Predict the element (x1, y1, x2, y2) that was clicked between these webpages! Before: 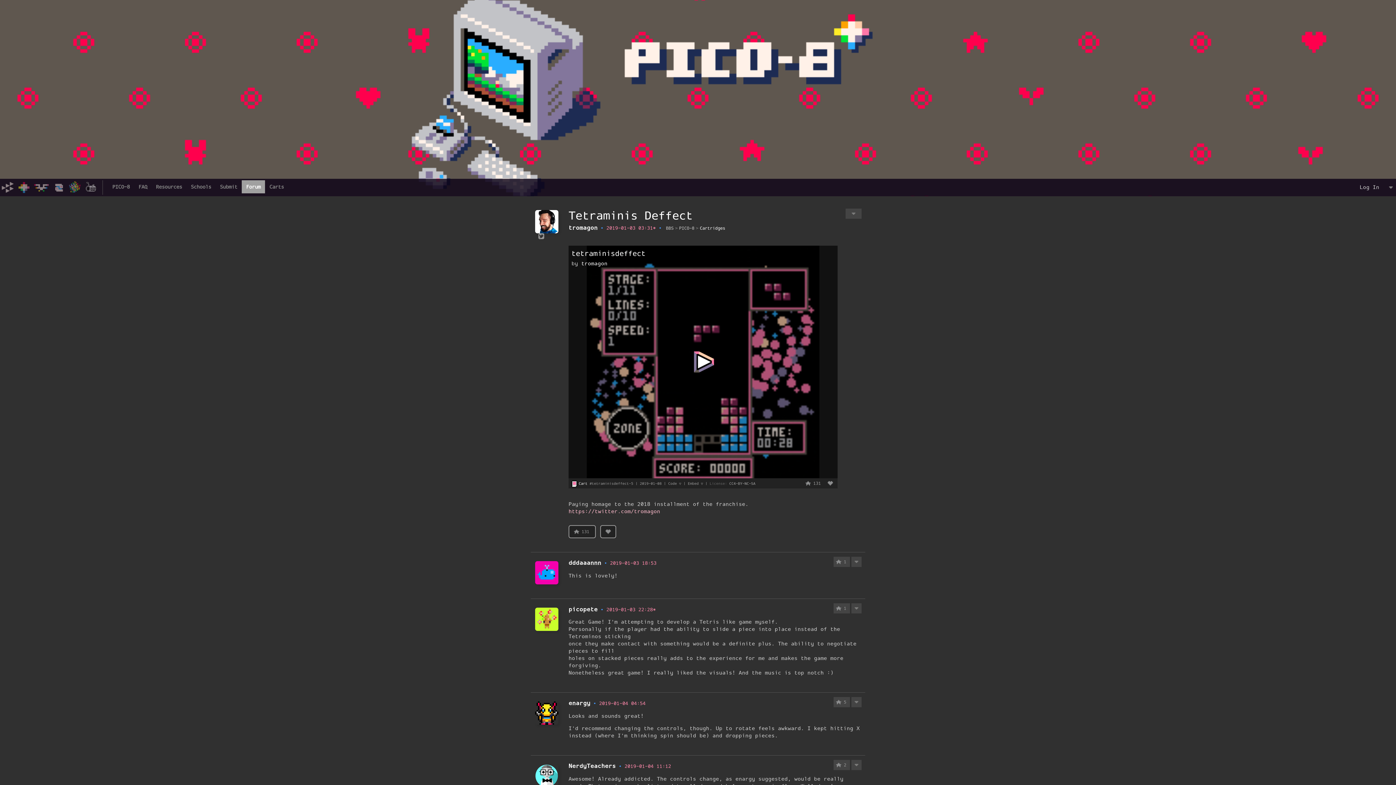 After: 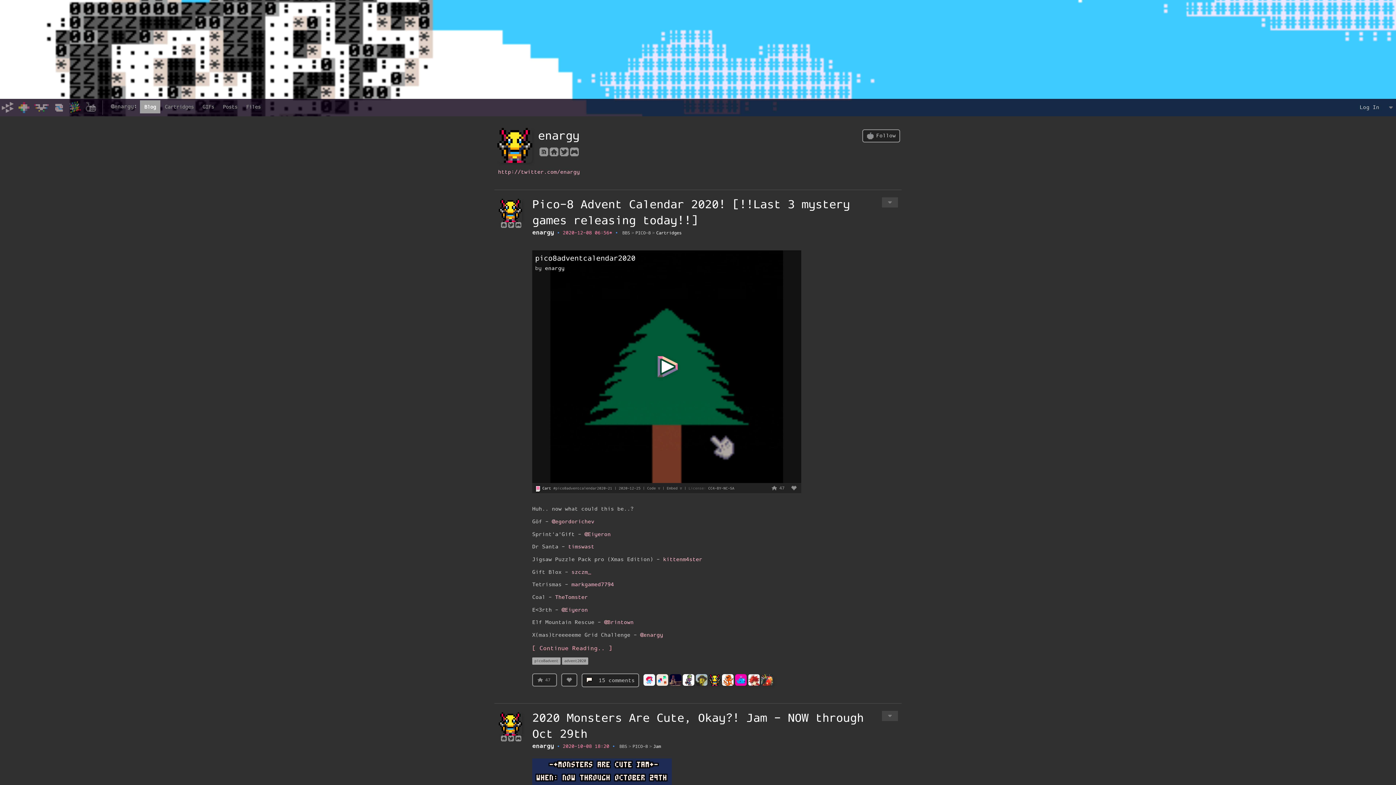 Action: bbox: (535, 719, 558, 726) label: 
